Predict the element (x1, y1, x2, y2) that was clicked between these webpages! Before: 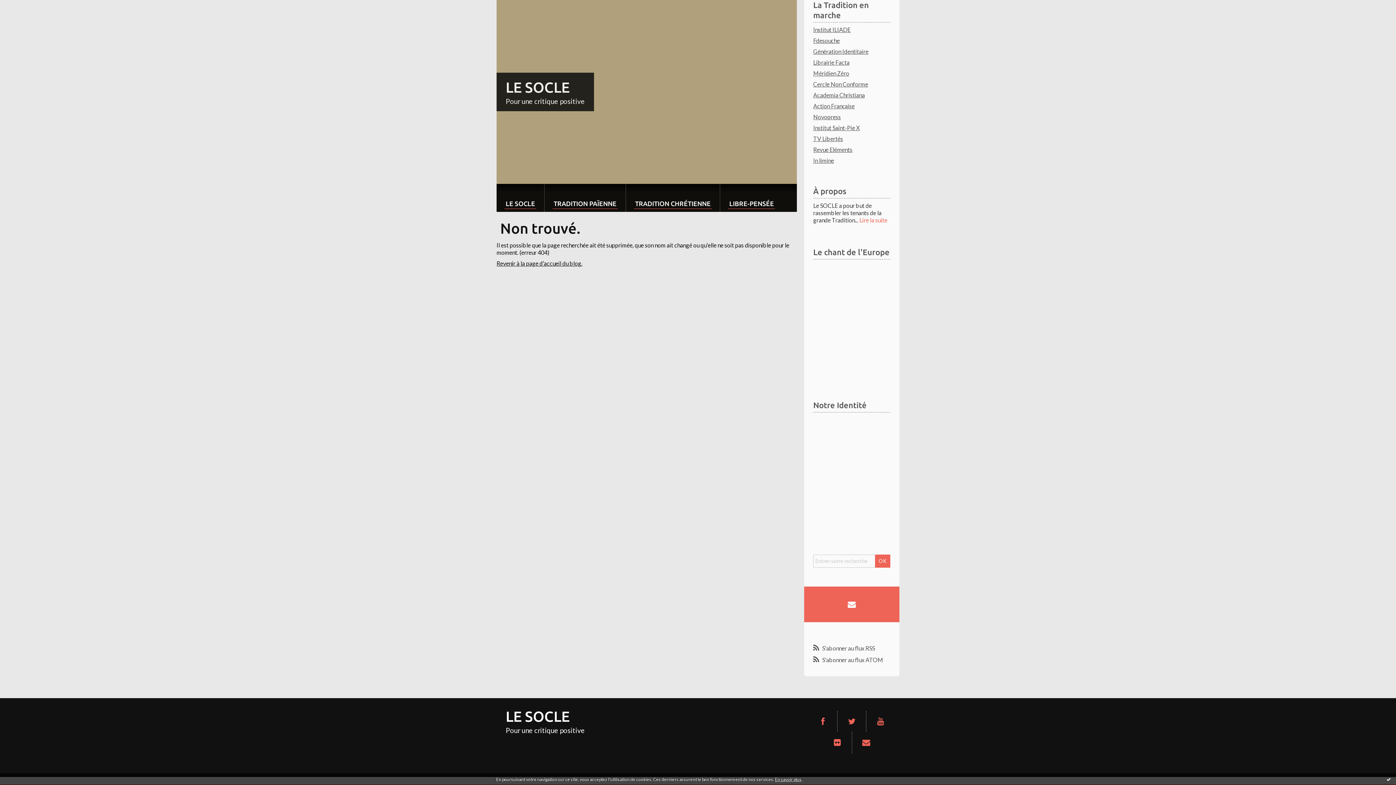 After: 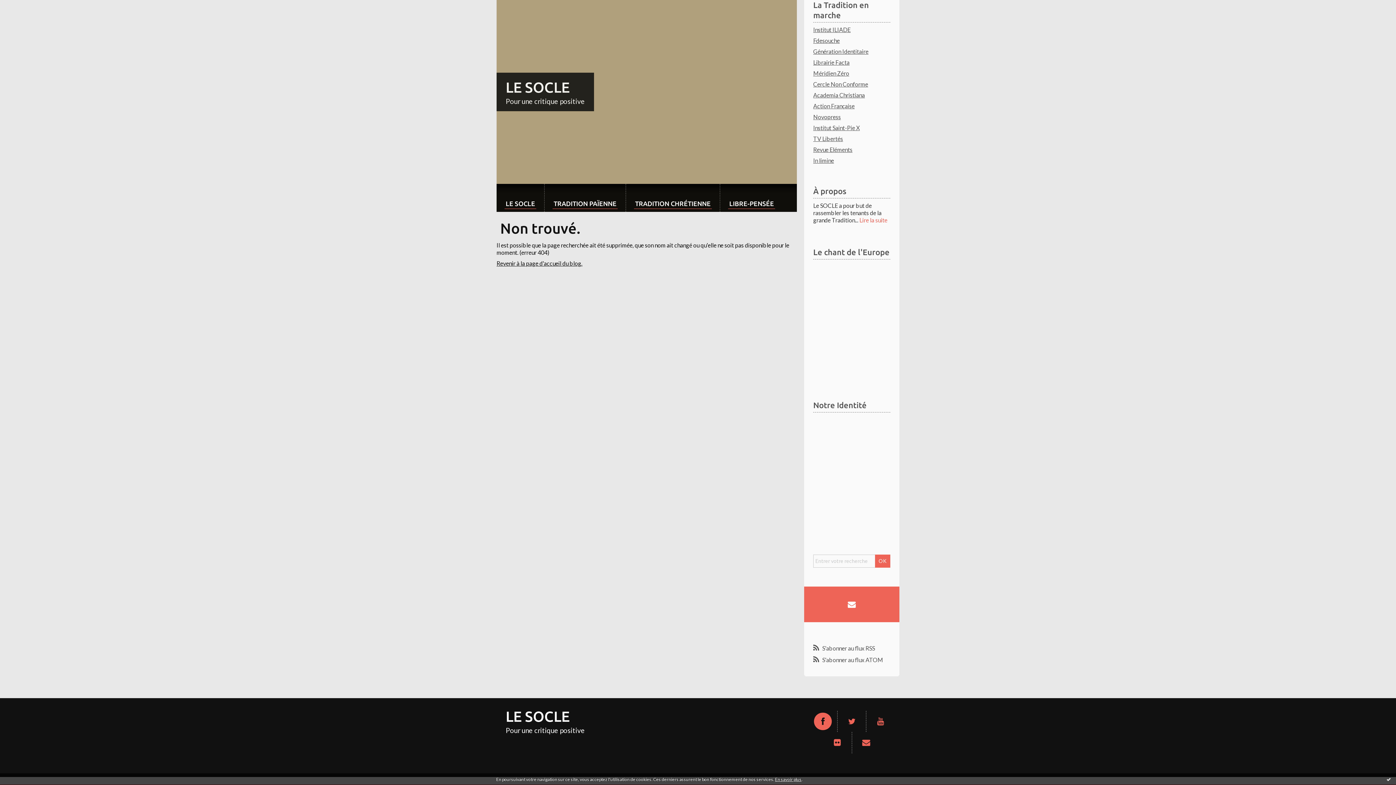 Action: bbox: (814, 713, 831, 730) label: Facebook